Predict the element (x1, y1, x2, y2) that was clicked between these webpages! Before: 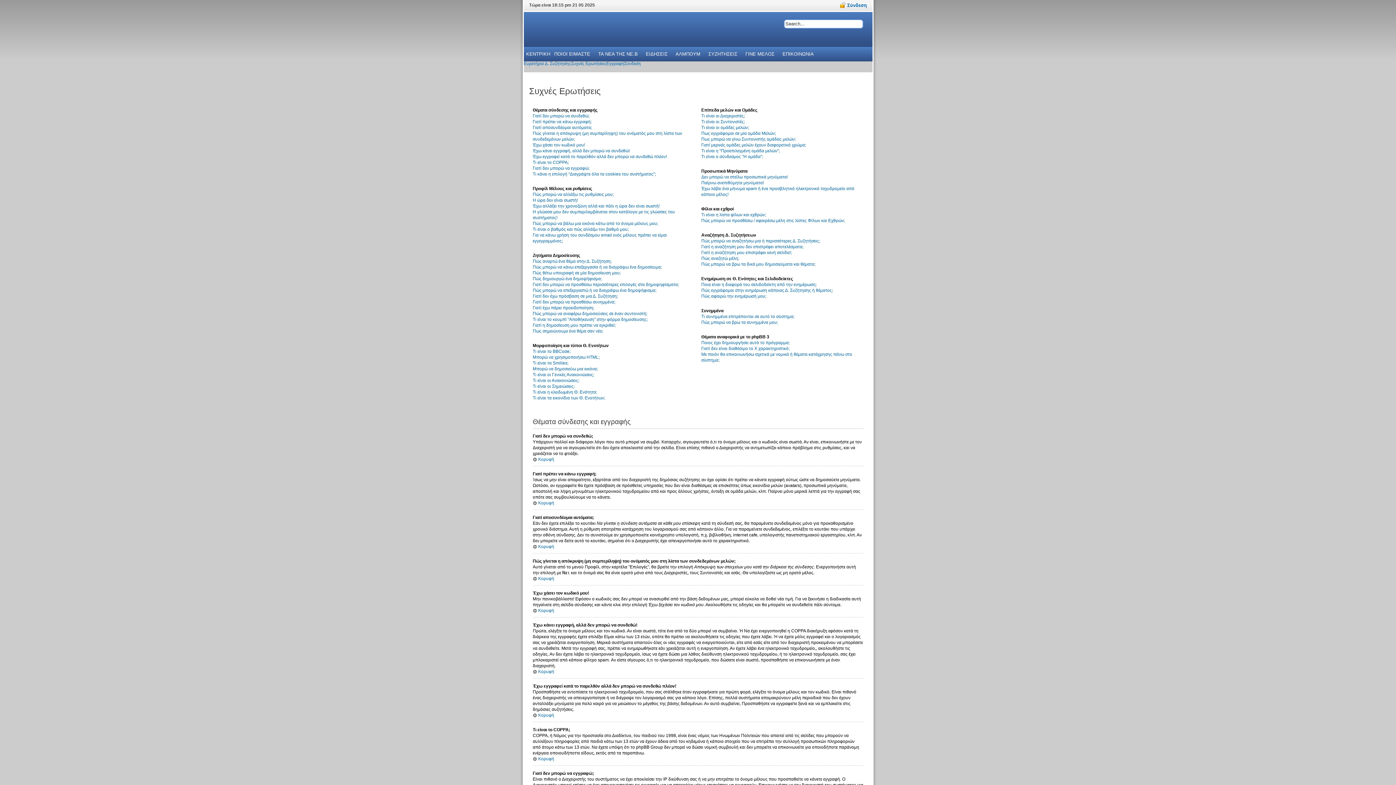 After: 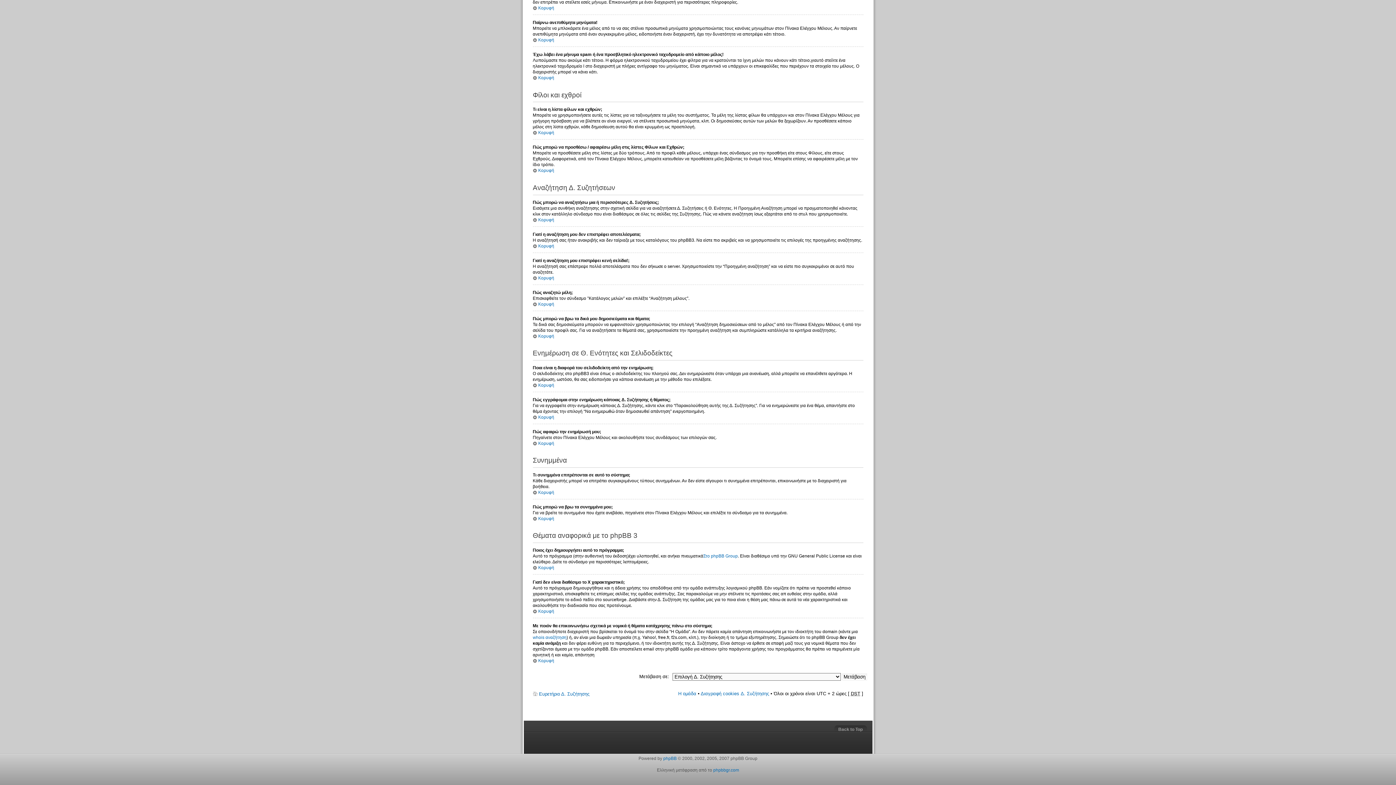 Action: bbox: (701, 180, 764, 185) label: Παίρνω ανεπιθύμητα μηνύματα!